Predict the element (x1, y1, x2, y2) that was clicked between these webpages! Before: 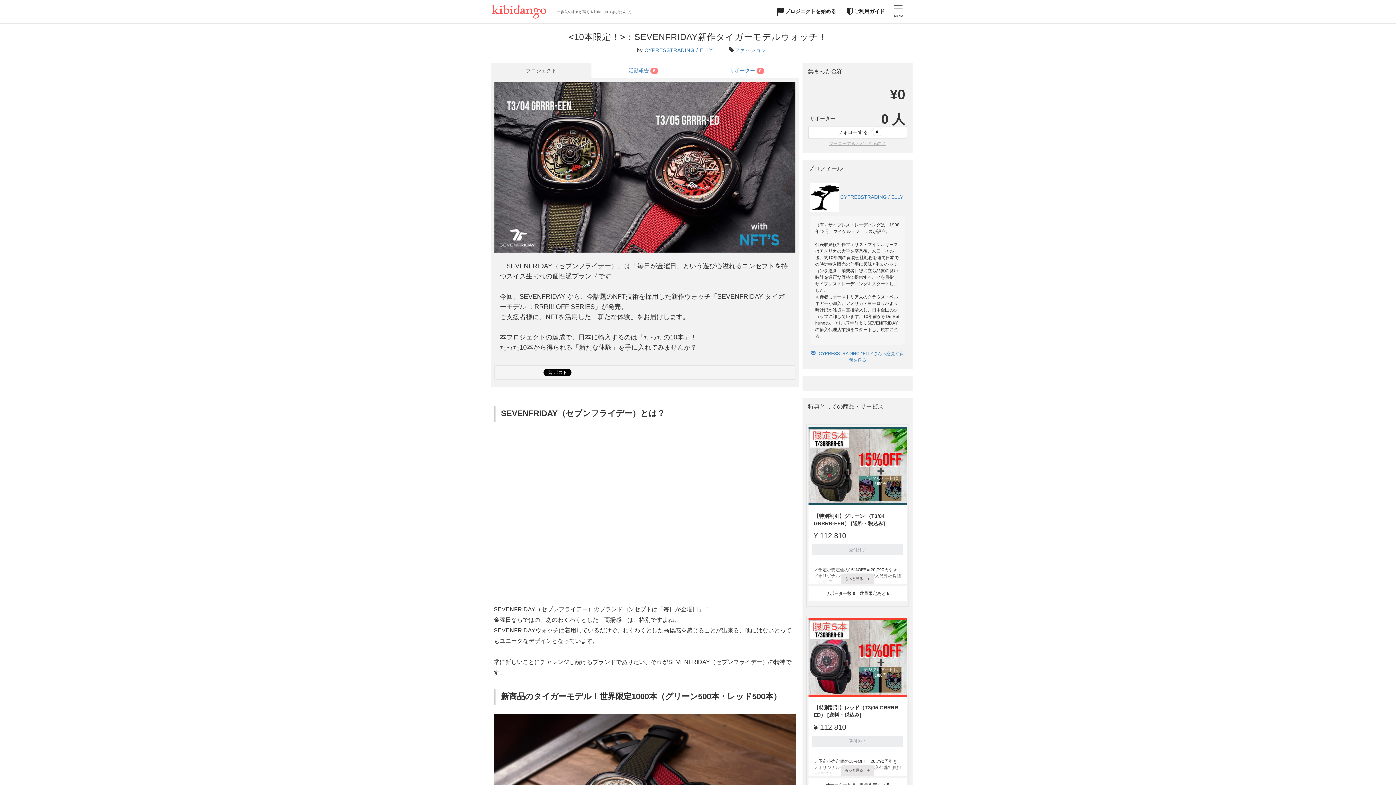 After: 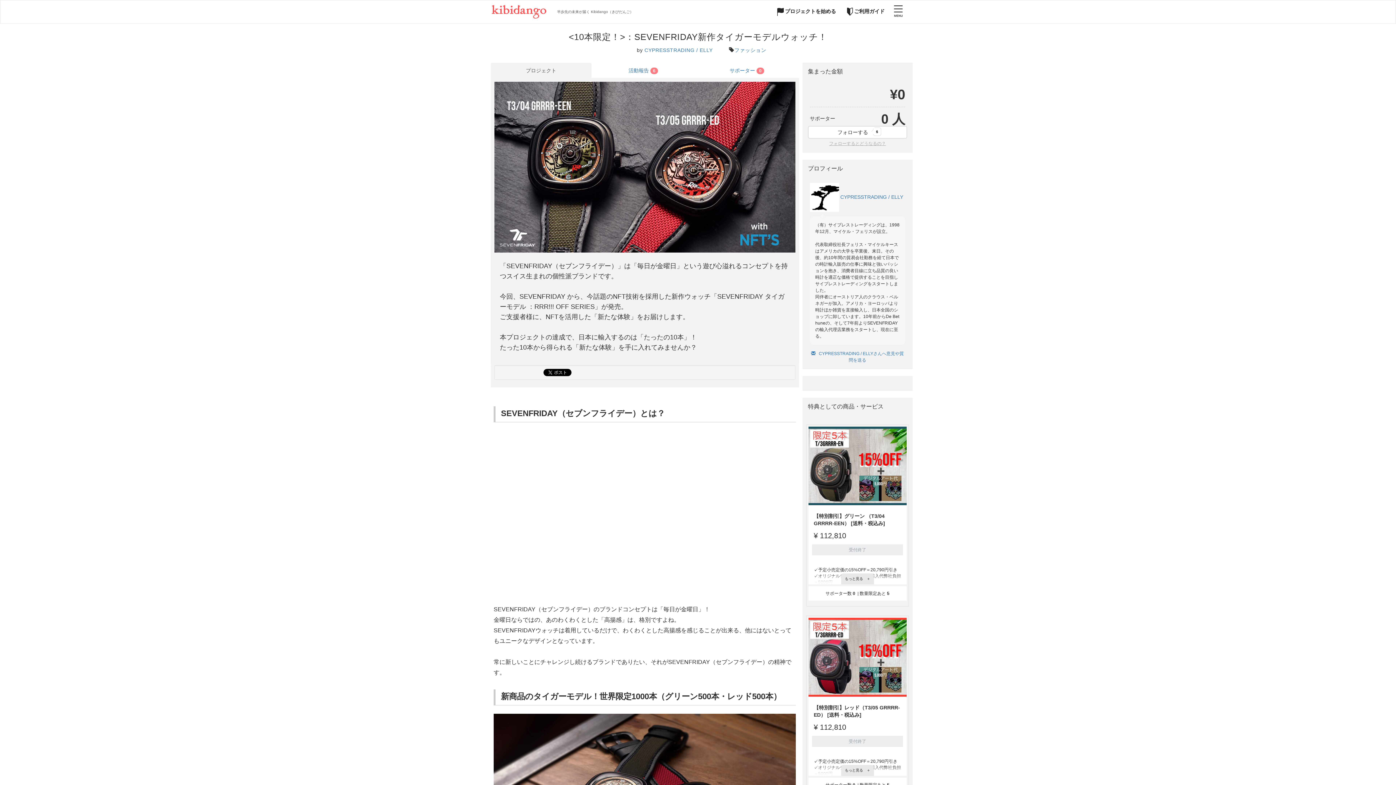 Action: bbox: (812, 736, 903, 747) label: 受付終了